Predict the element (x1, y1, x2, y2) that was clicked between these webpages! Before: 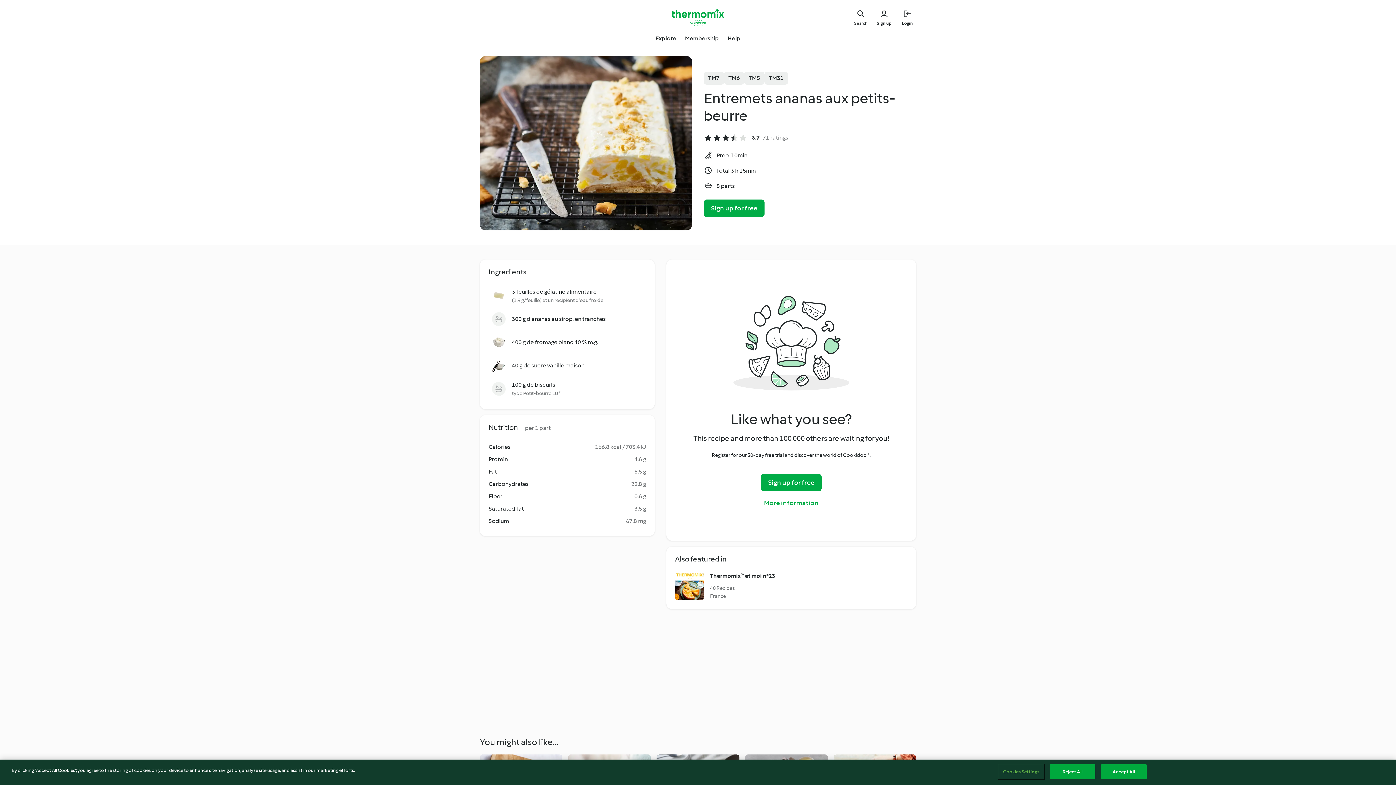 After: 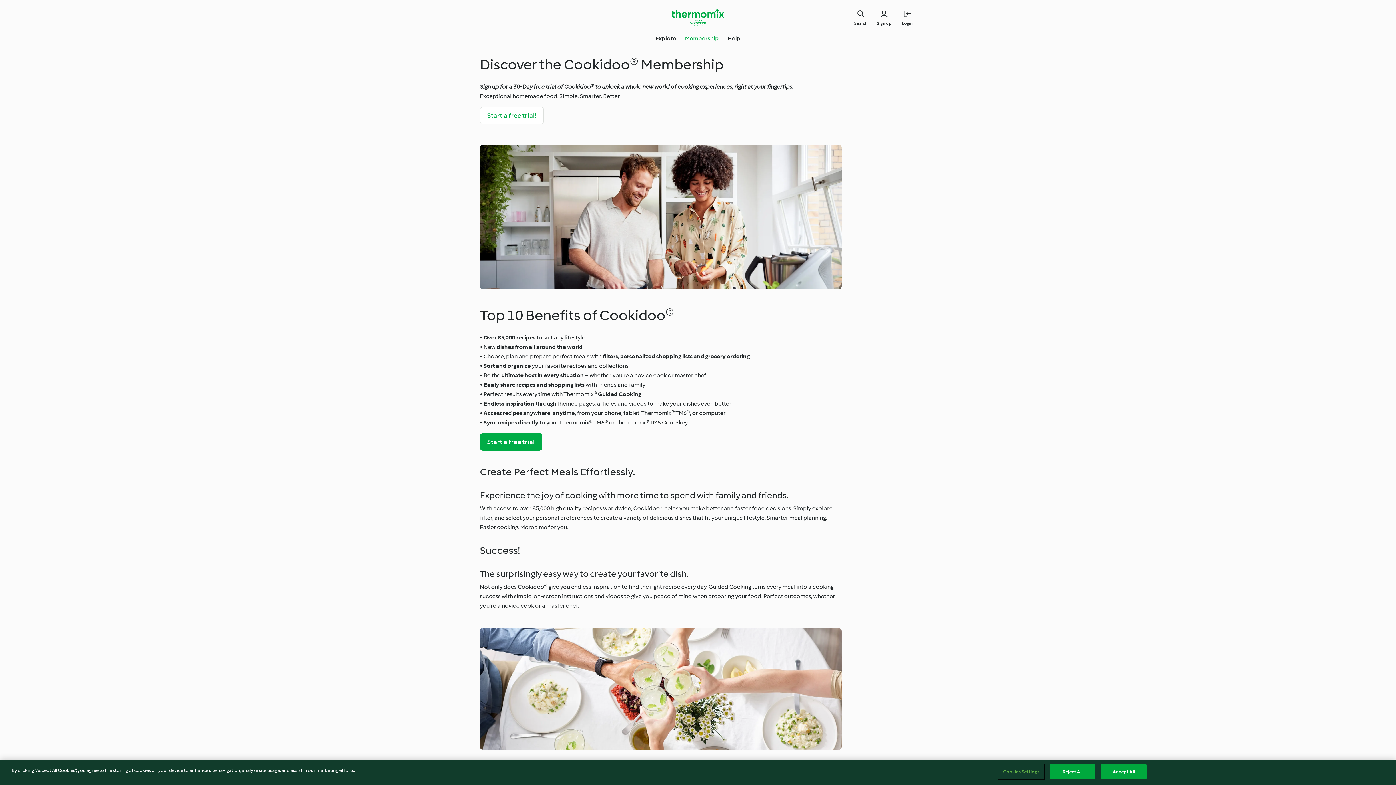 Action: bbox: (764, 494, 818, 512) label: More information